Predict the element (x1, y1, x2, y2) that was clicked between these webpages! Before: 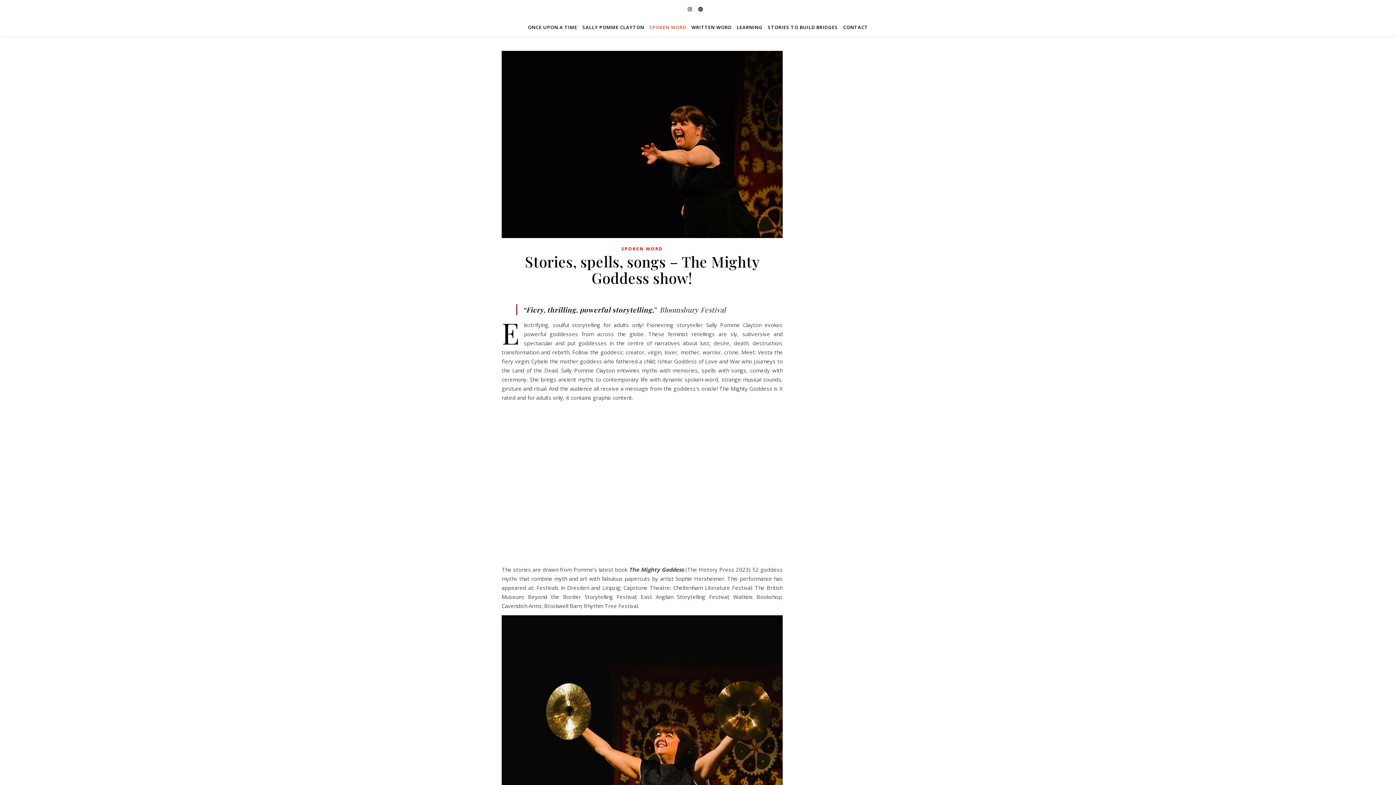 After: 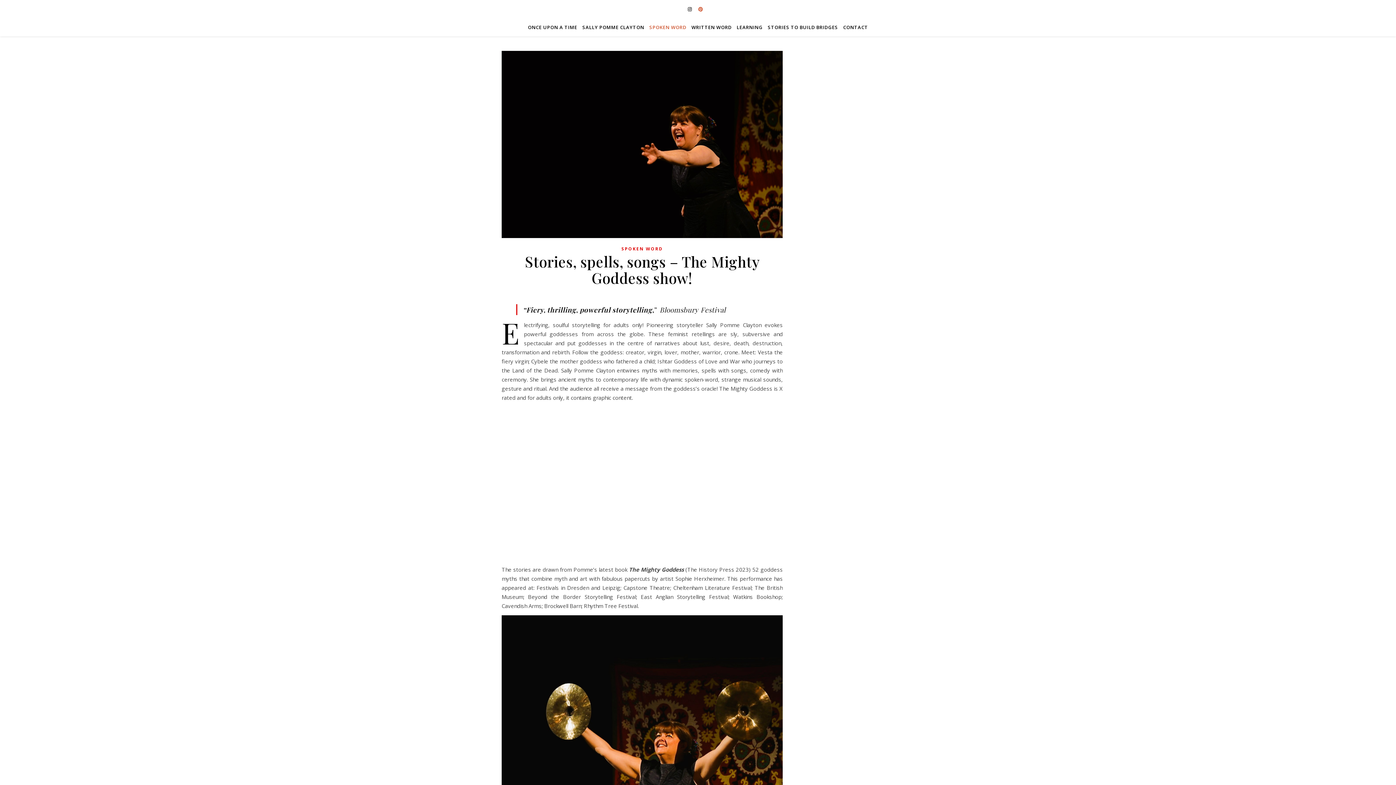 Action: bbox: (698, 5, 703, 12) label: pinterest